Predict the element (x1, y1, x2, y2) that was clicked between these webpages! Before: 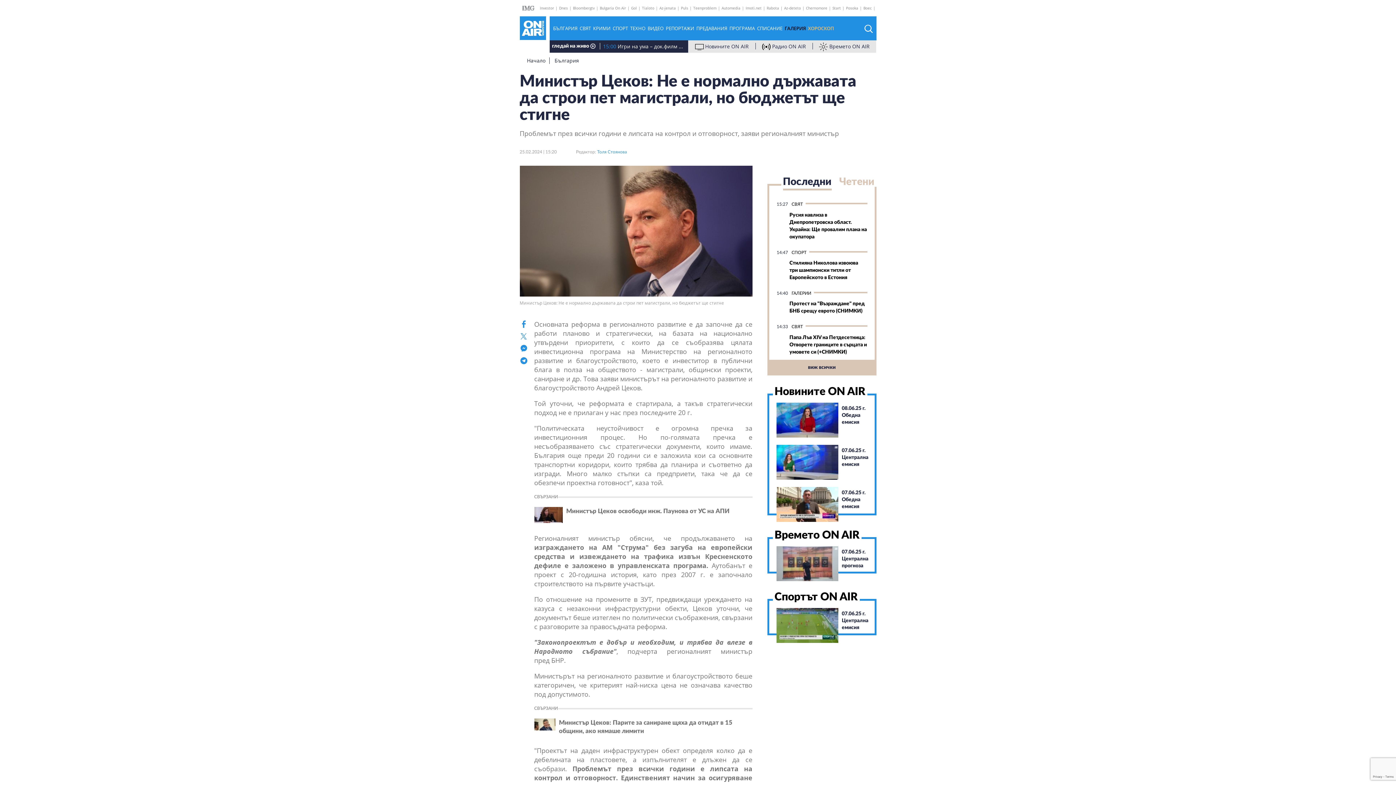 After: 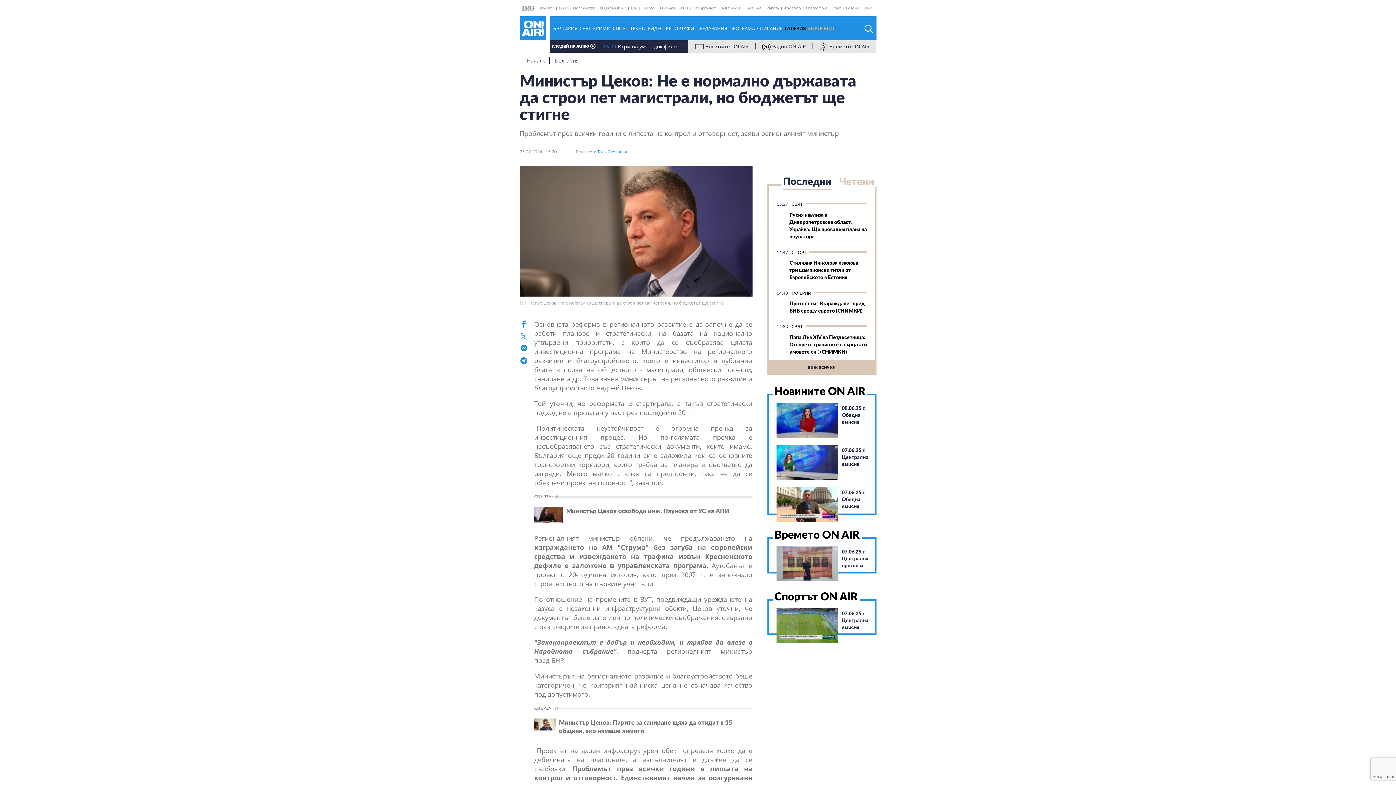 Action: bbox: (765, 5, 781, 10) label: Rabota